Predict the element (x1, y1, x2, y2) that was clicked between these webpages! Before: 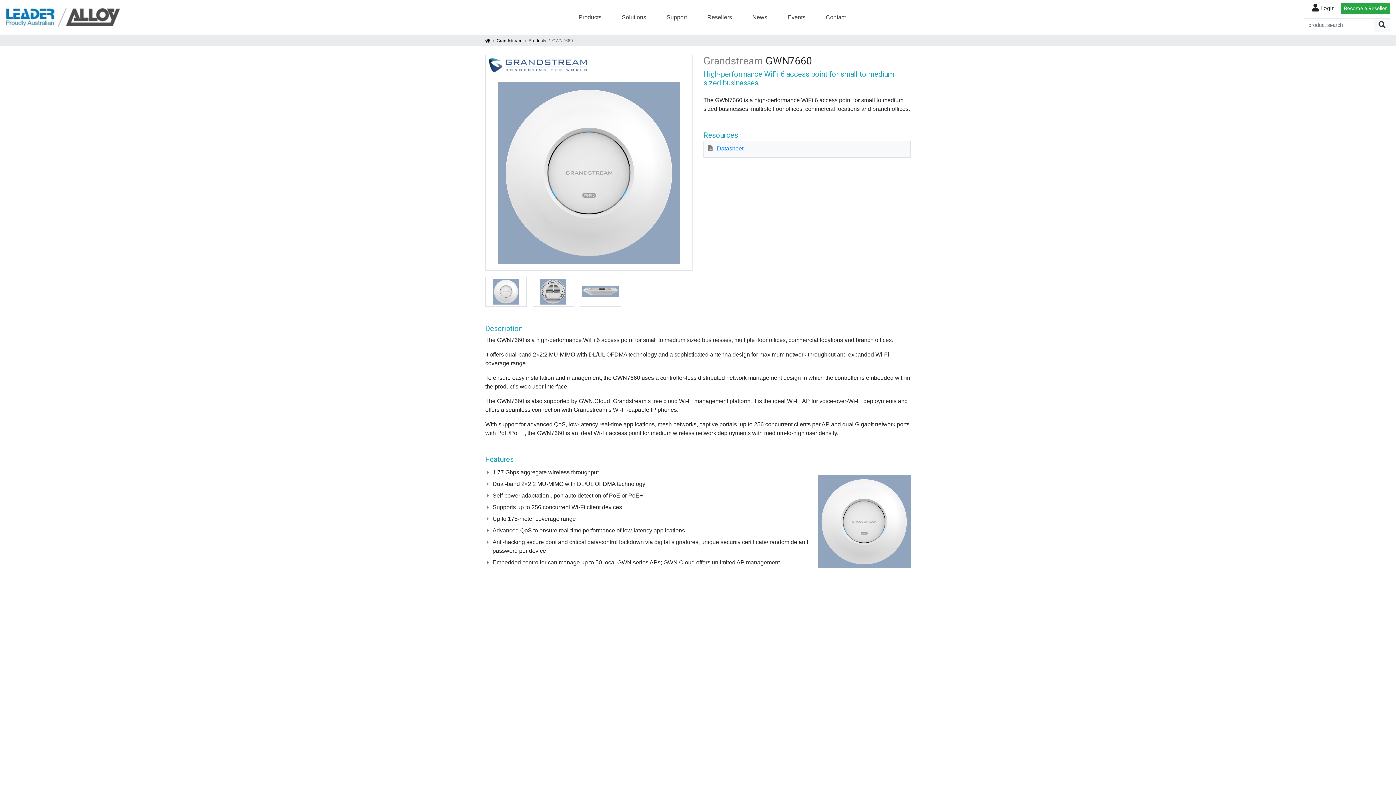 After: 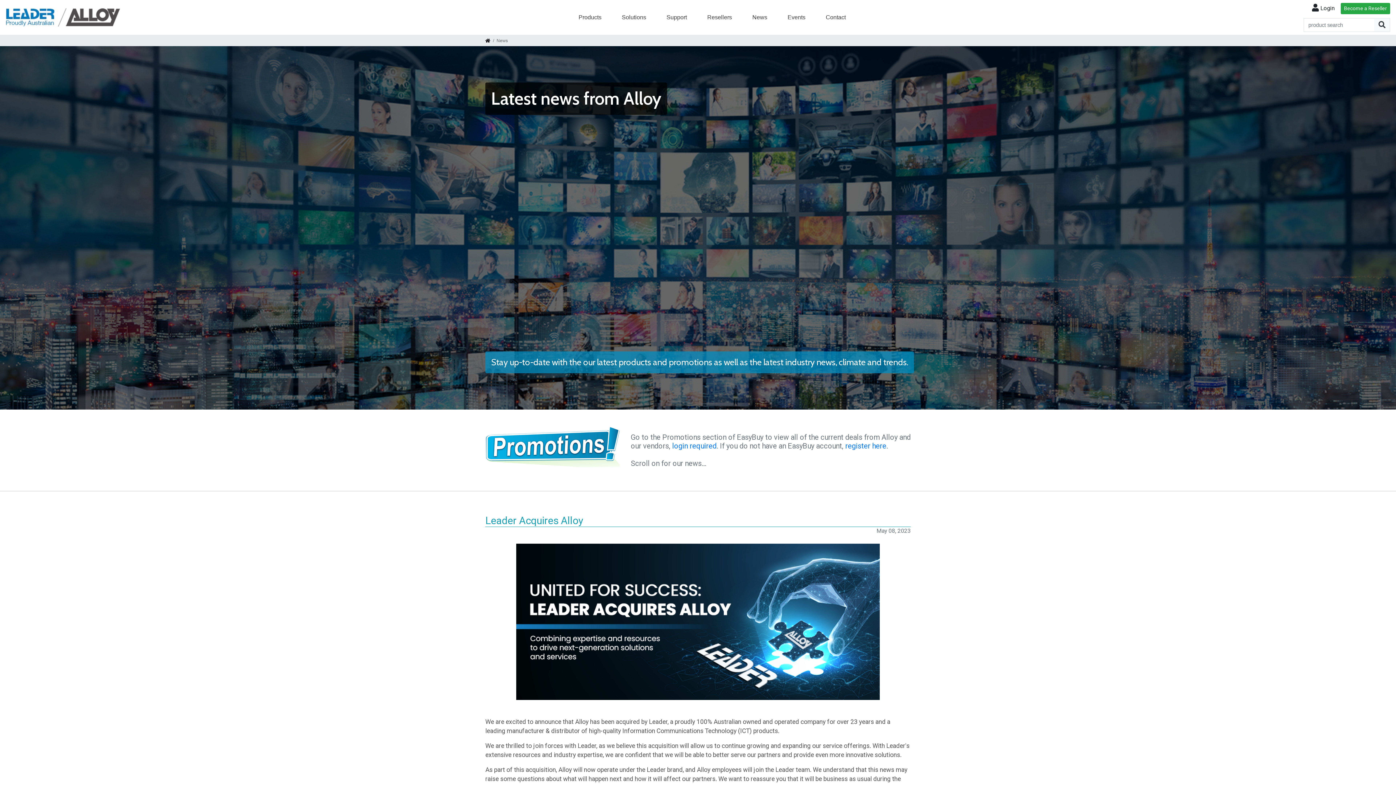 Action: label: News bbox: (749, 12, 770, 22)